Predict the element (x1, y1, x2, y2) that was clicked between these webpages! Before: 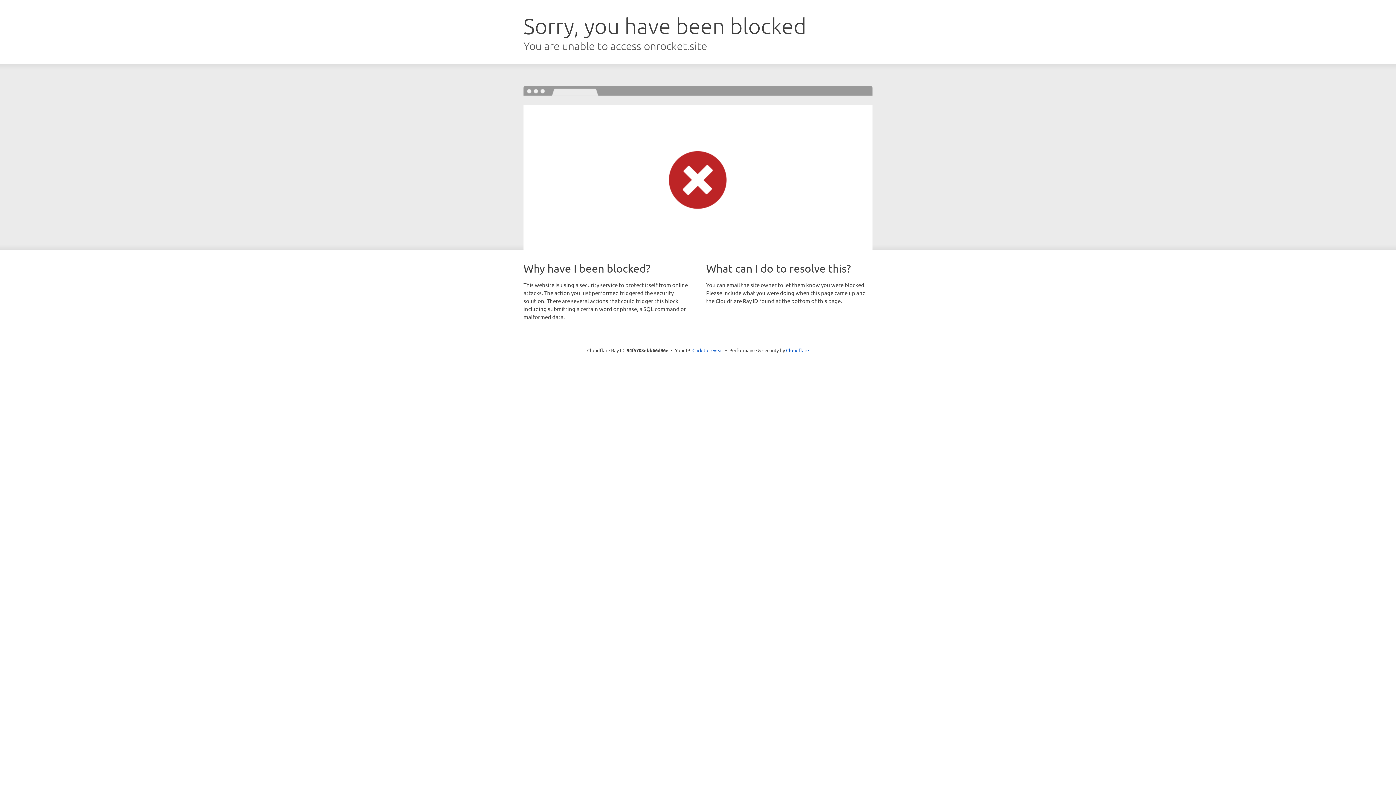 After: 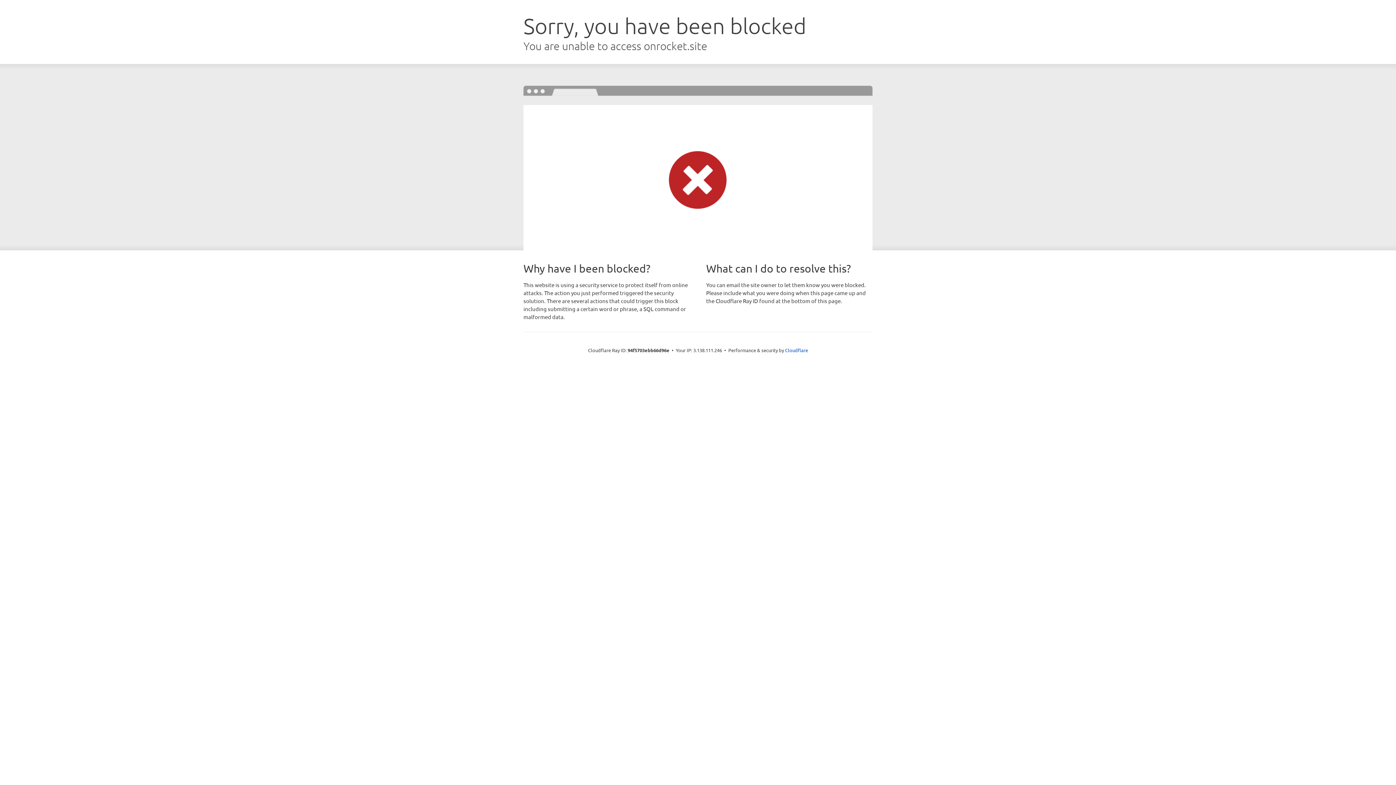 Action: label: Click to reveal bbox: (692, 346, 723, 353)